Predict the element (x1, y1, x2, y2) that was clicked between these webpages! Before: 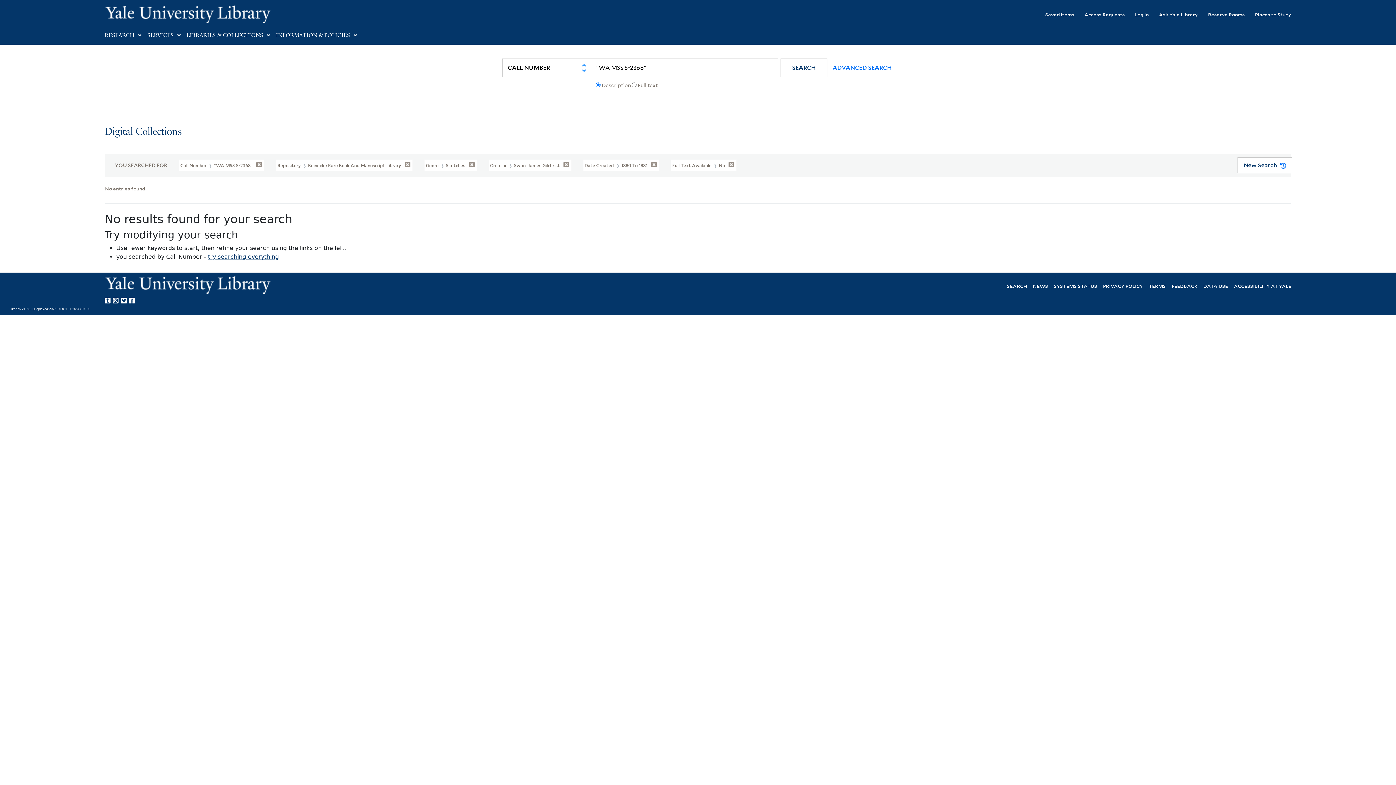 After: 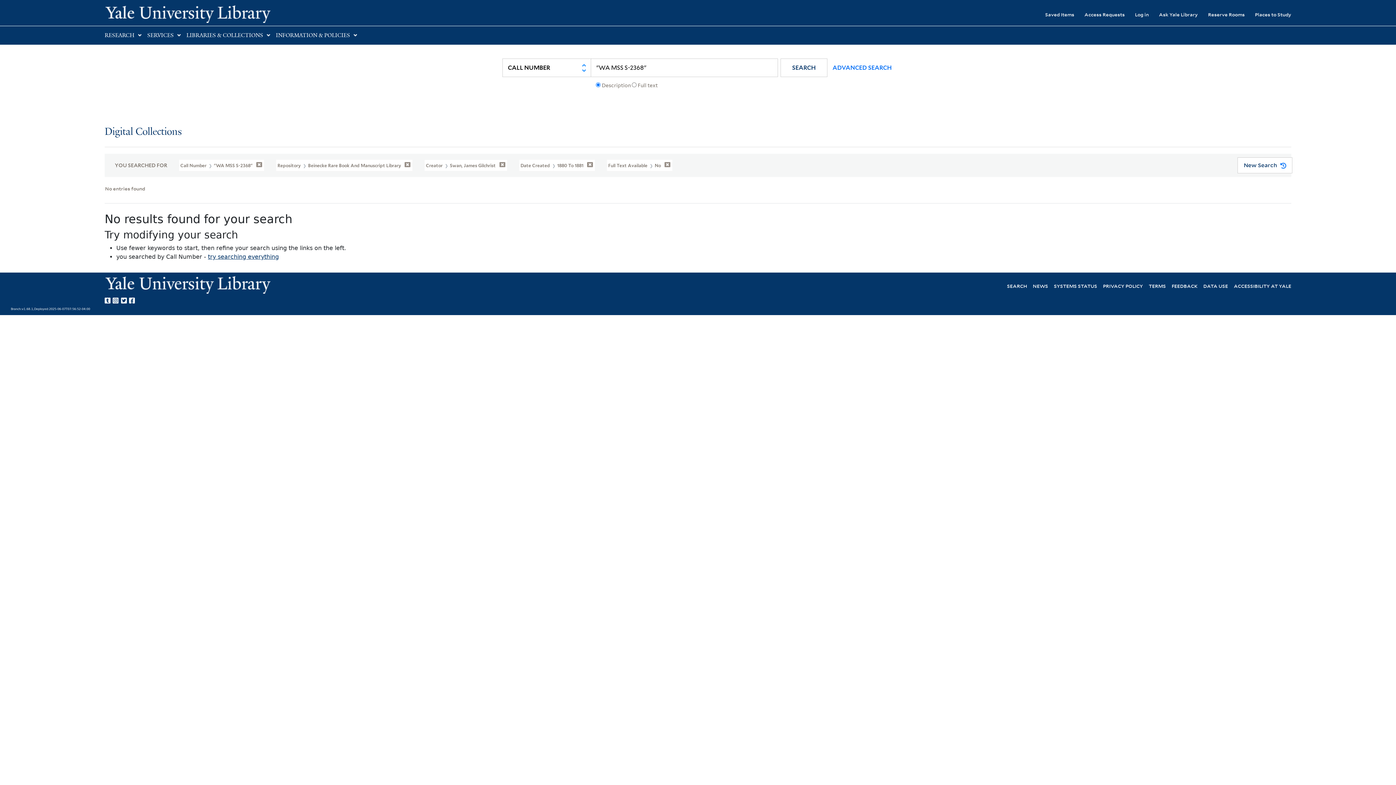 Action: bbox: (424, 159, 476, 171) label: Genre  Sketches 